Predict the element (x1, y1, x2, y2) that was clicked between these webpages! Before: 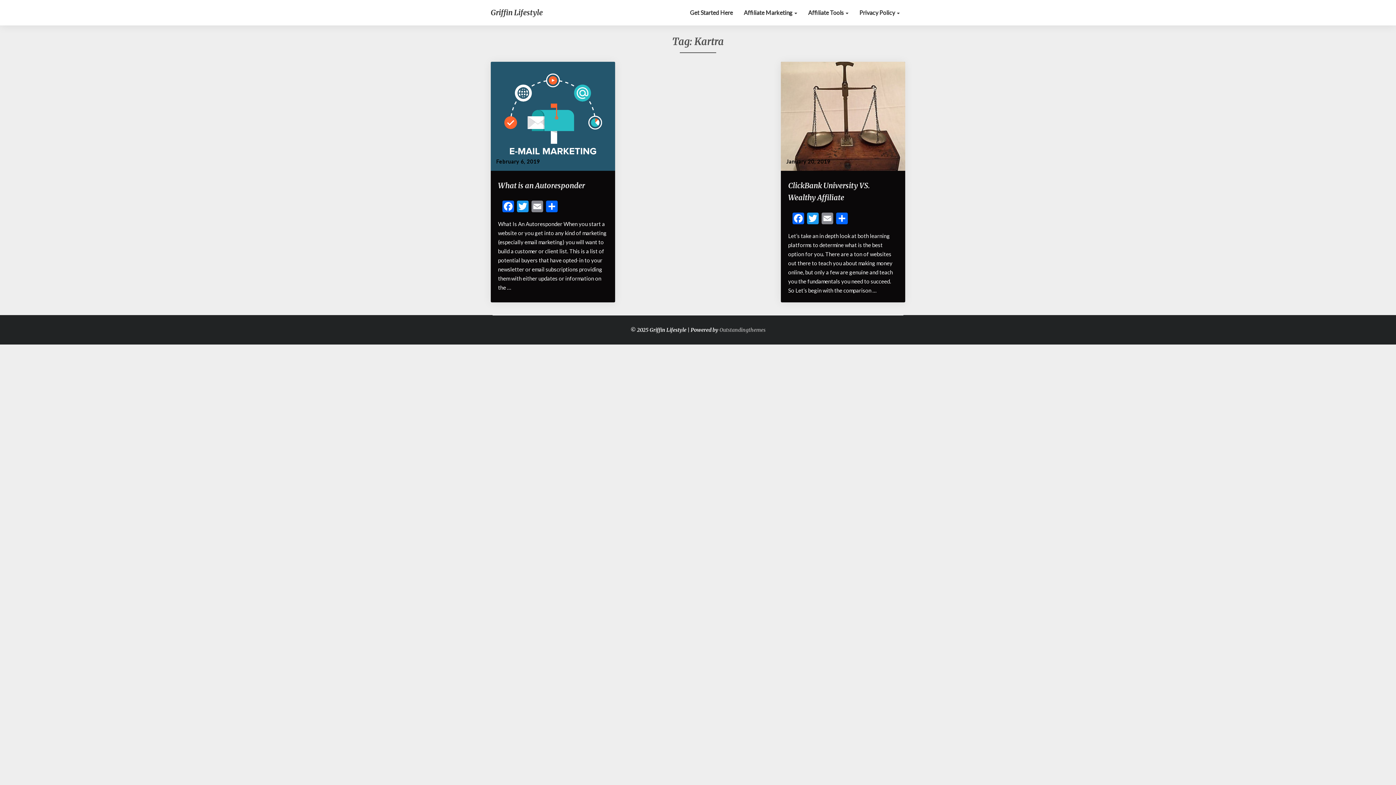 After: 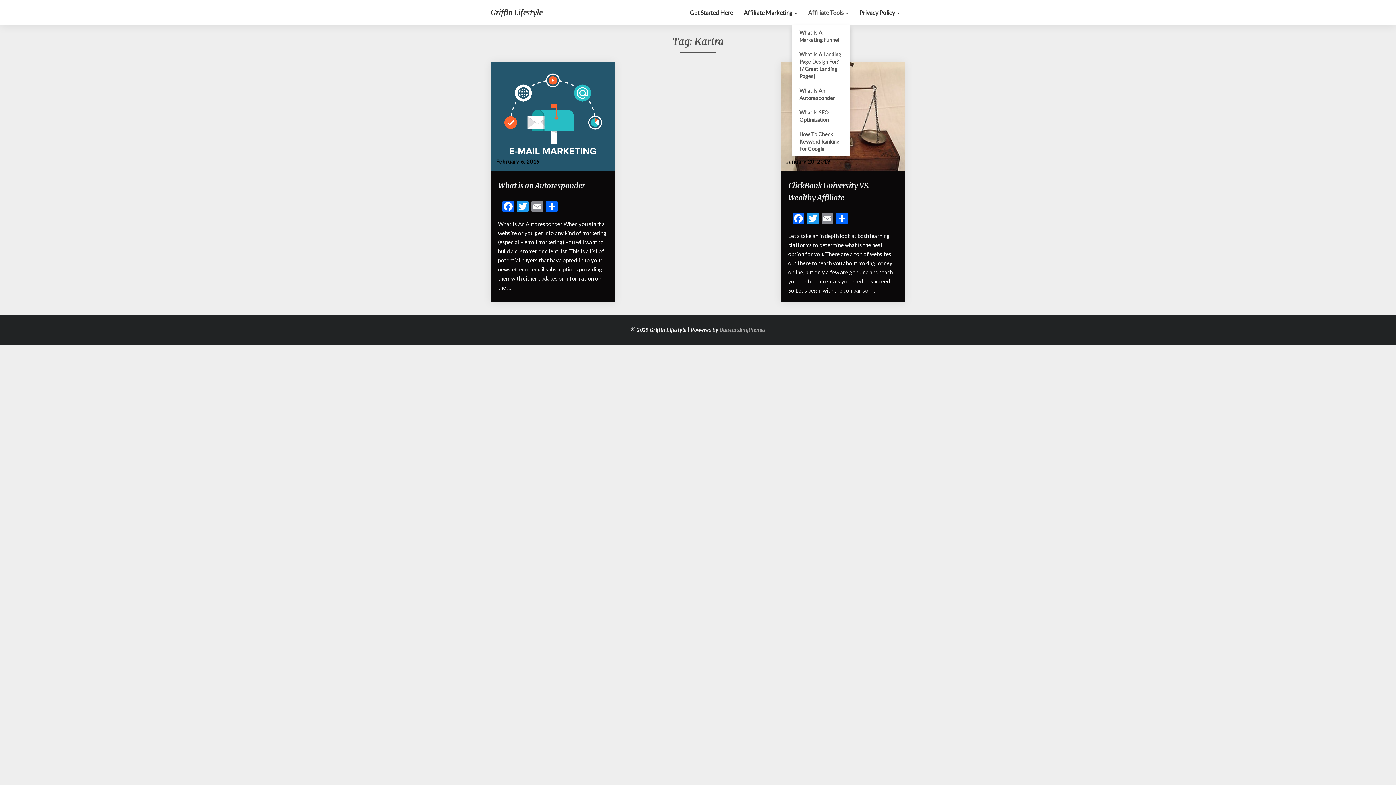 Action: label: Affiliate Tools  bbox: (802, 0, 854, 25)